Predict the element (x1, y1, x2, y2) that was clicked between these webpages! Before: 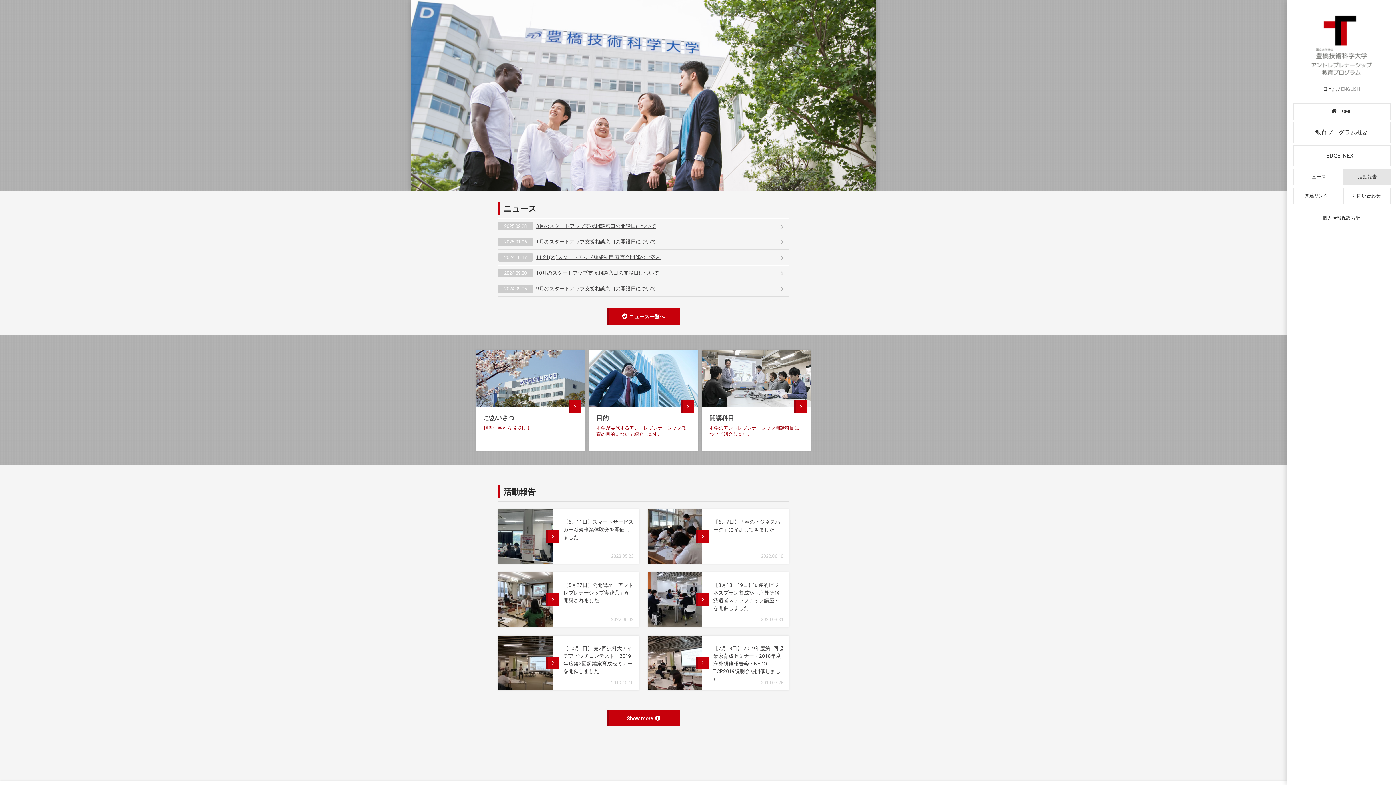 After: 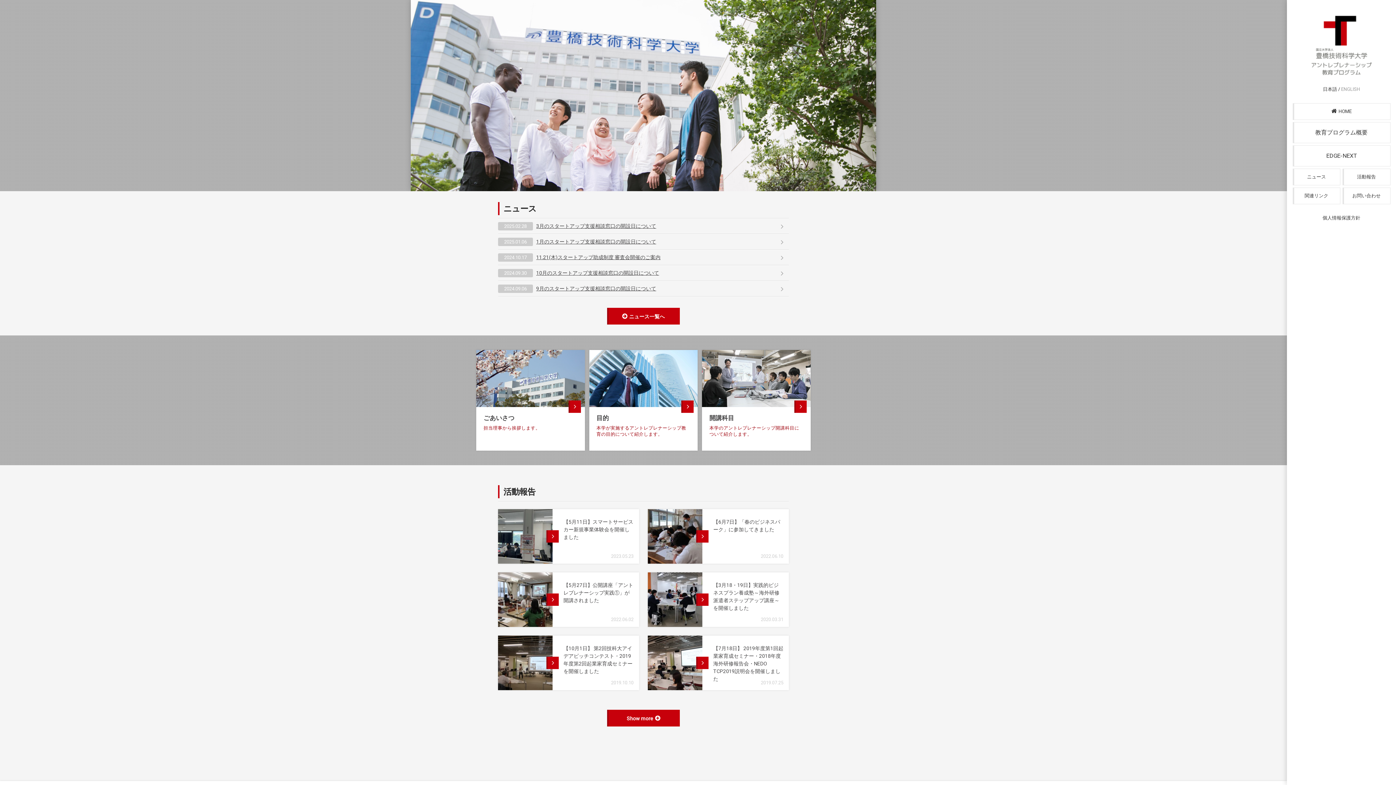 Action: label: HOME bbox: (1292, 103, 1390, 120)